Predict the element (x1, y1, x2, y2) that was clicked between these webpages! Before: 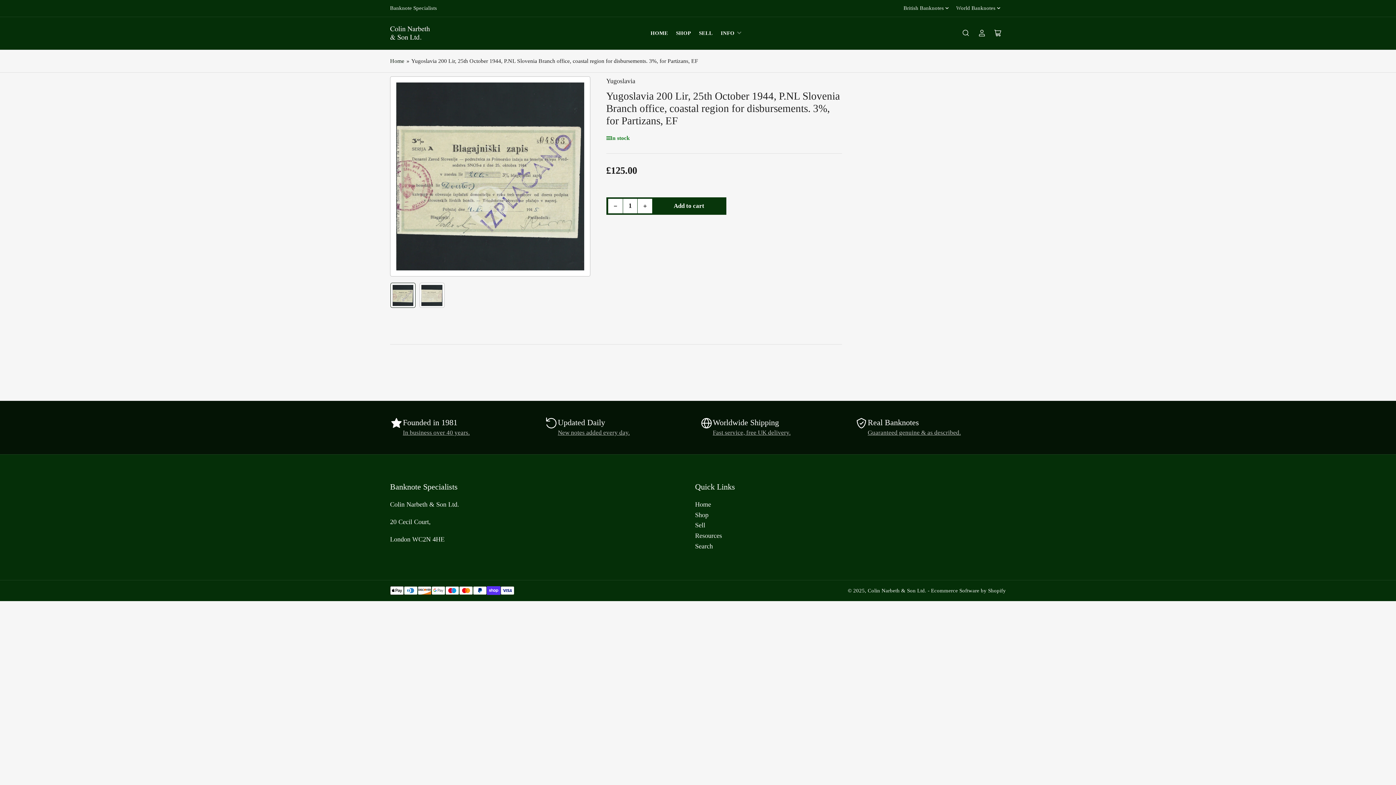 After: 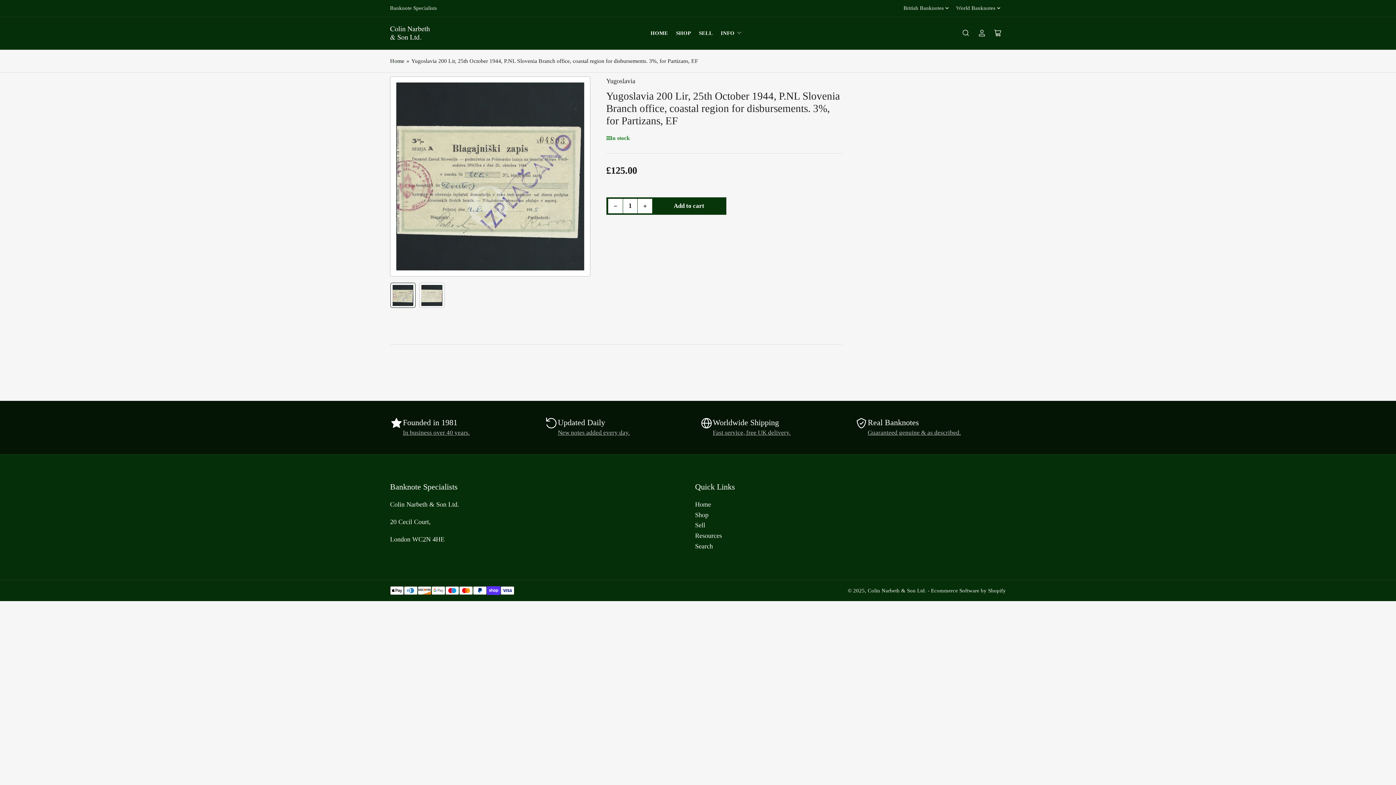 Action: label: Load image 1 in gallery view bbox: (390, 282, 415, 308)